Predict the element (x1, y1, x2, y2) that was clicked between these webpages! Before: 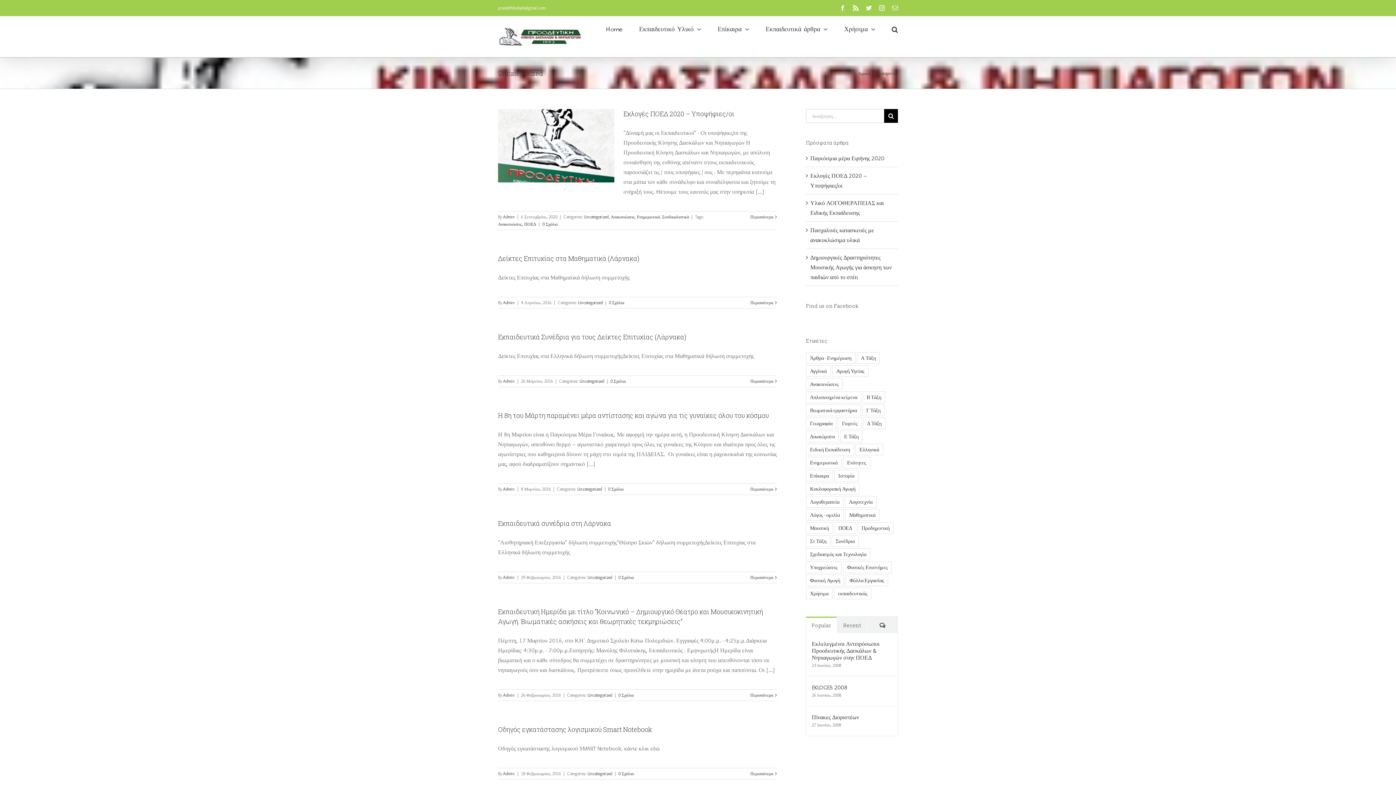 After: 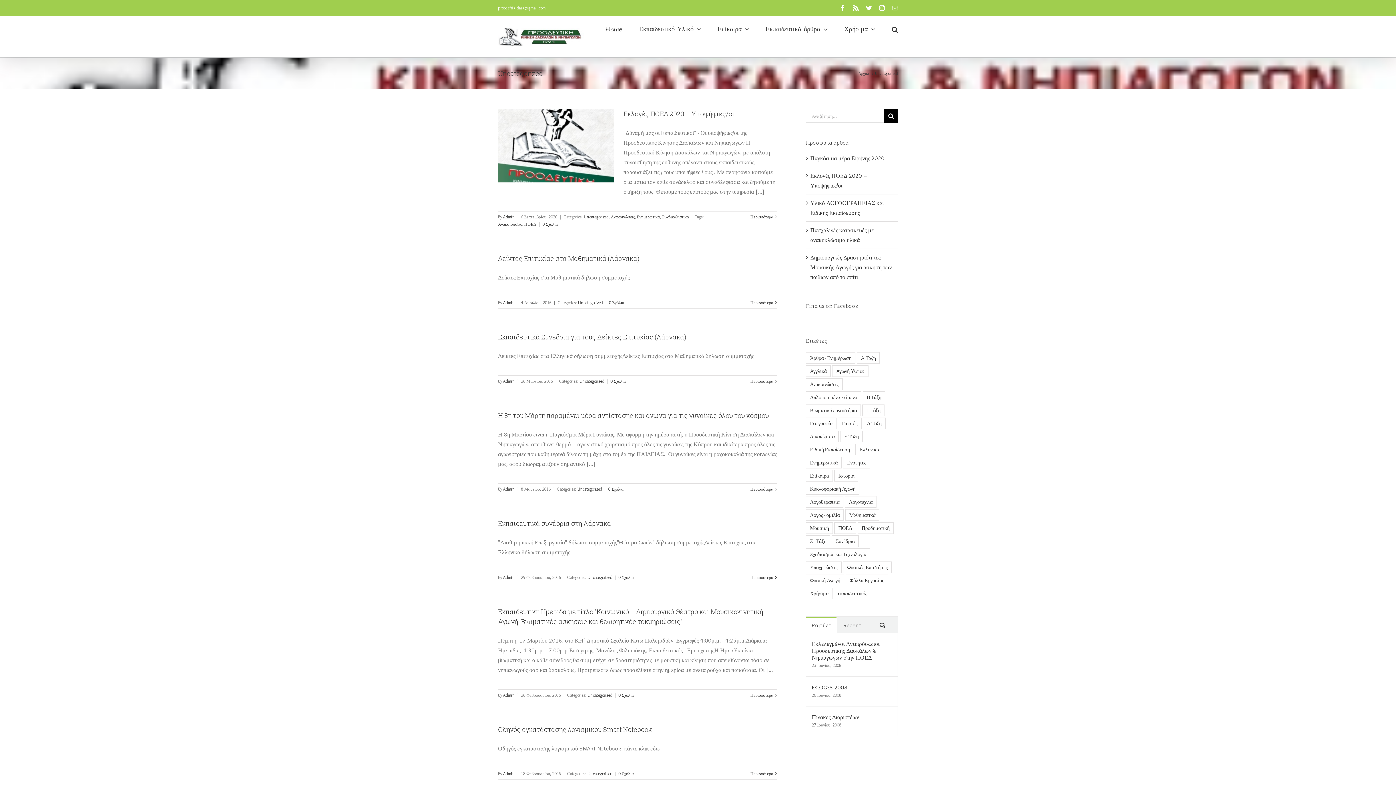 Action: bbox: (587, 771, 612, 776) label: Uncategorized